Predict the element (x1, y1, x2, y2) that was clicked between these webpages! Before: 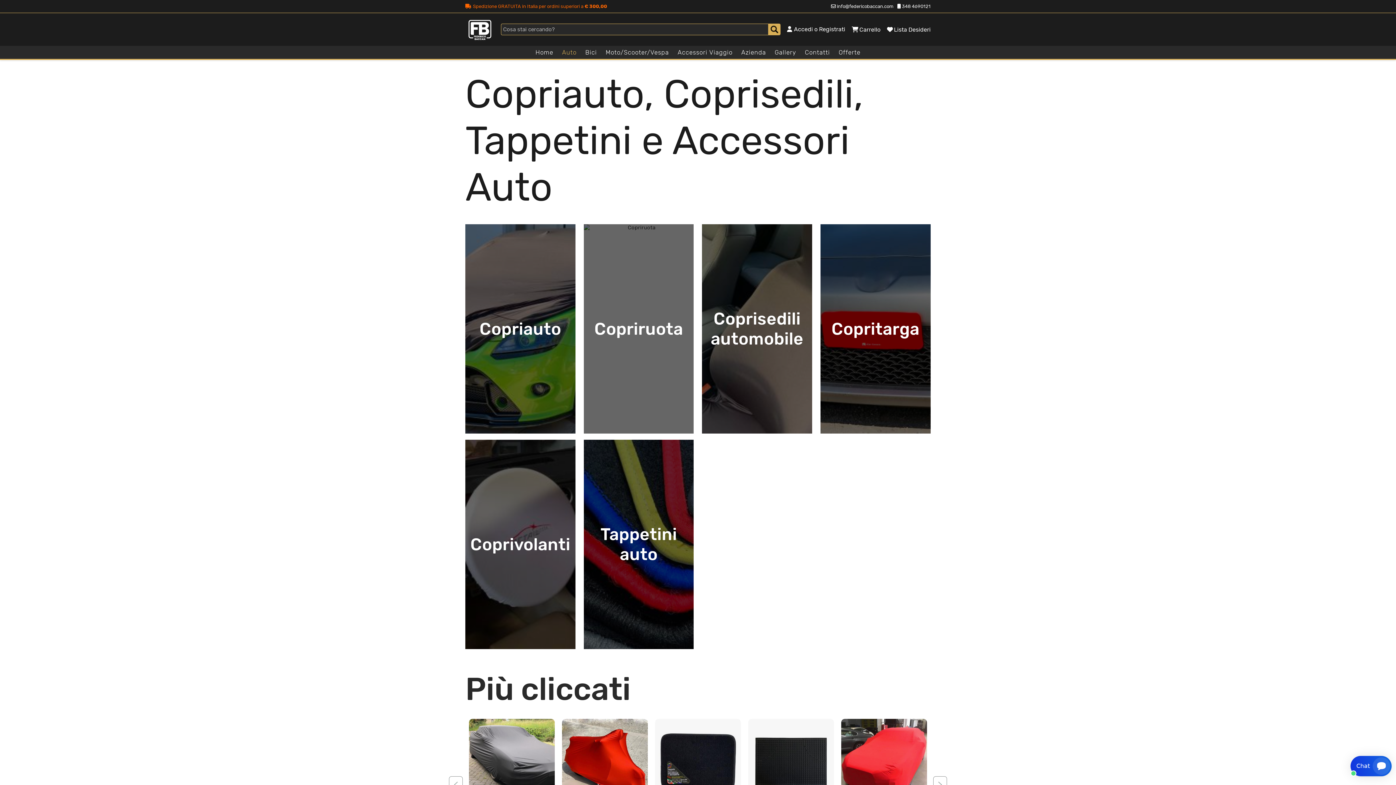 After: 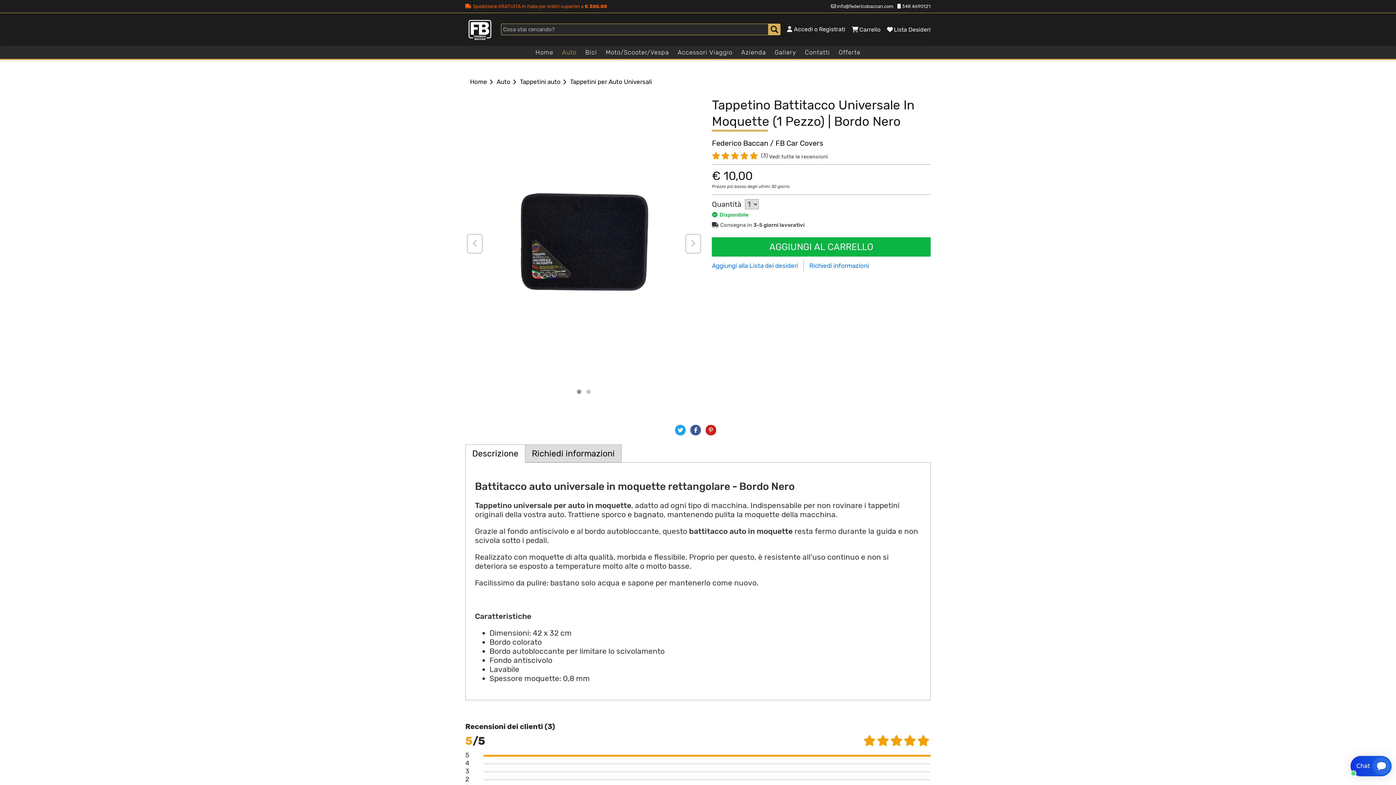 Action: bbox: (655, 719, 741, 725)